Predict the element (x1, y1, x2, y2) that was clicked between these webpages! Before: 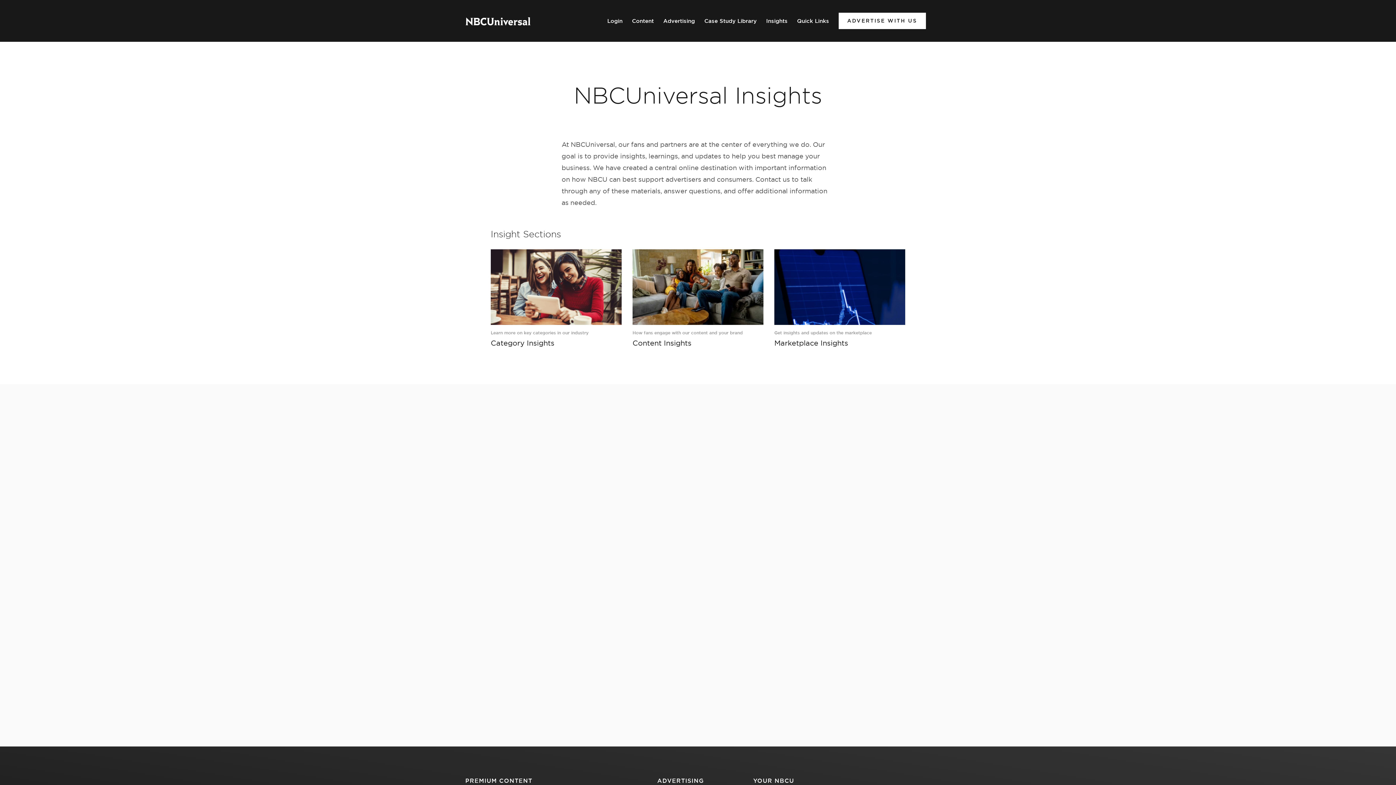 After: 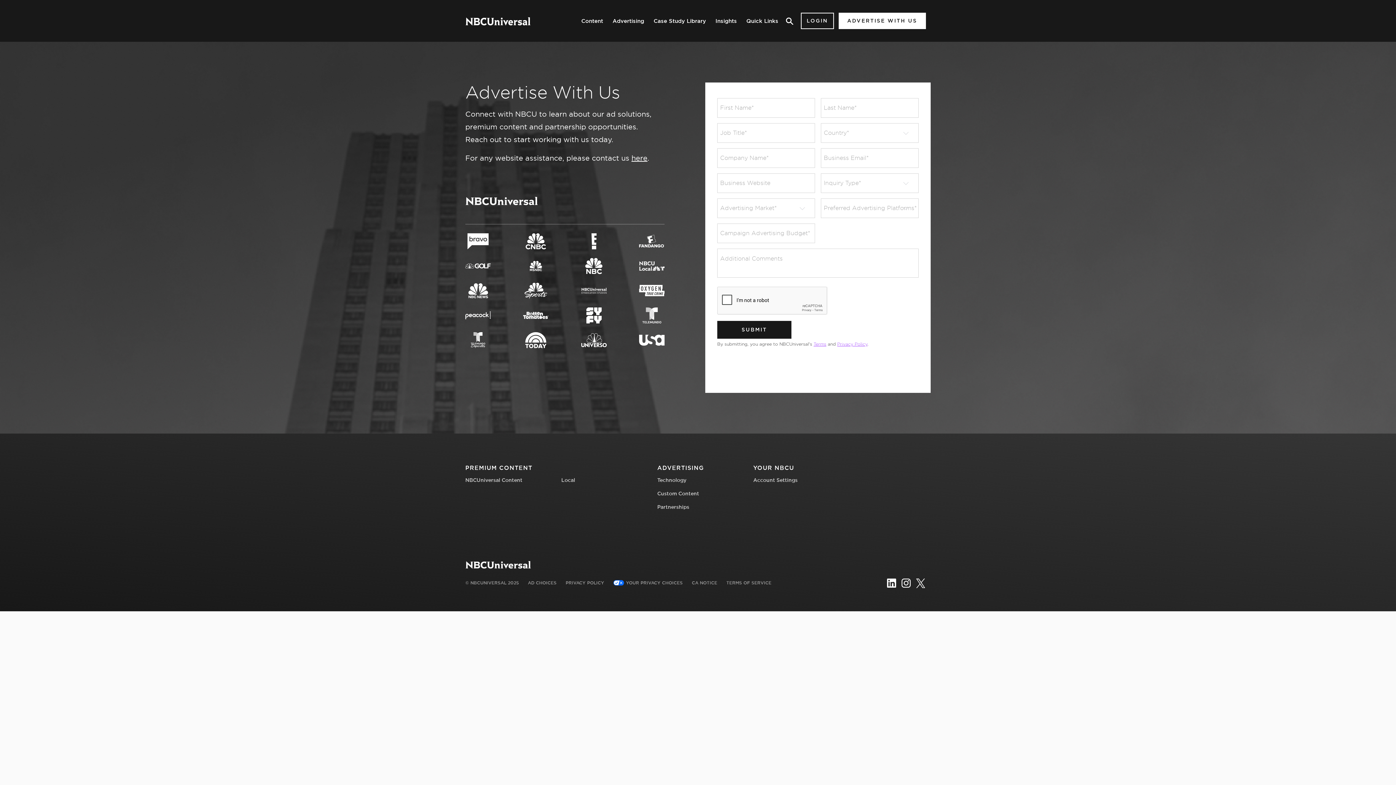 Action: label: A link to Advertise With Us bbox: (838, 12, 926, 29)